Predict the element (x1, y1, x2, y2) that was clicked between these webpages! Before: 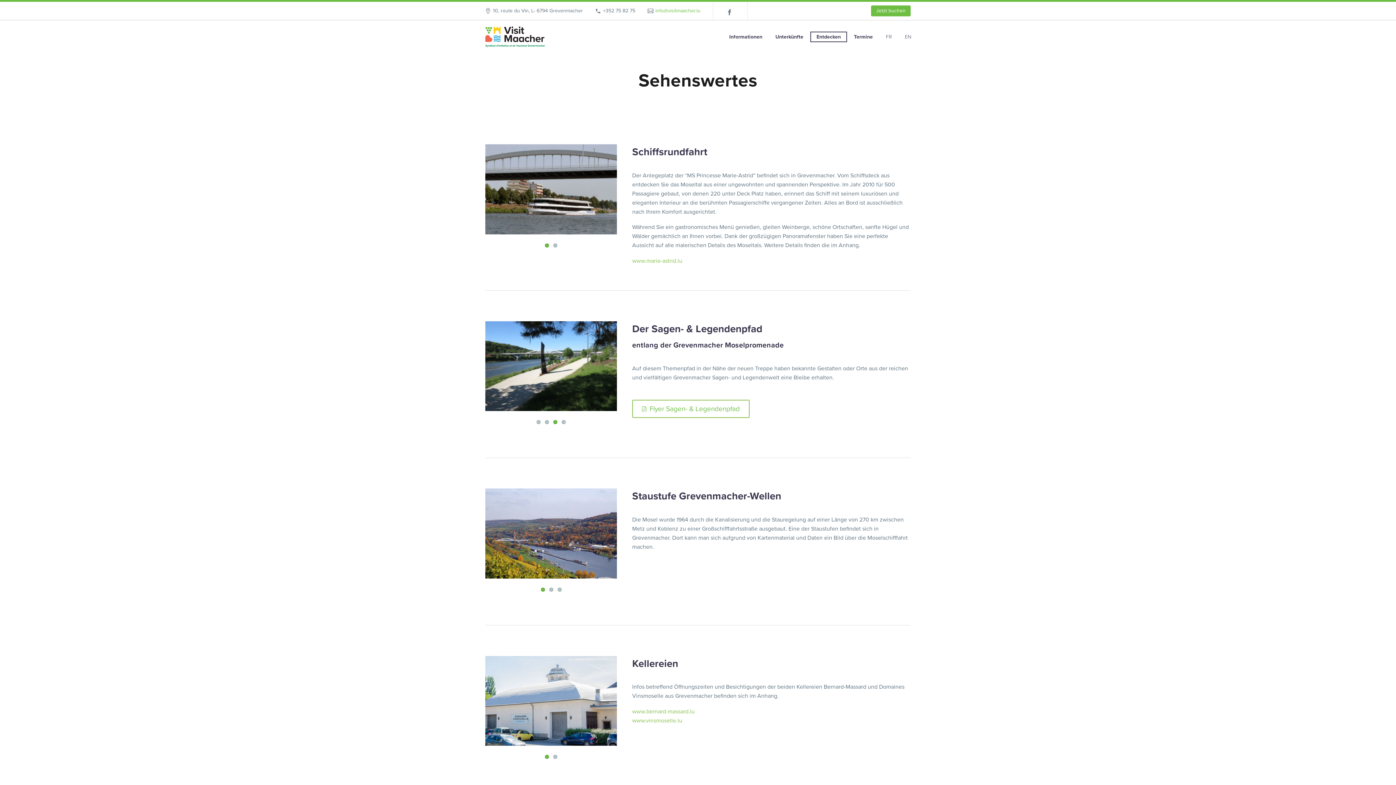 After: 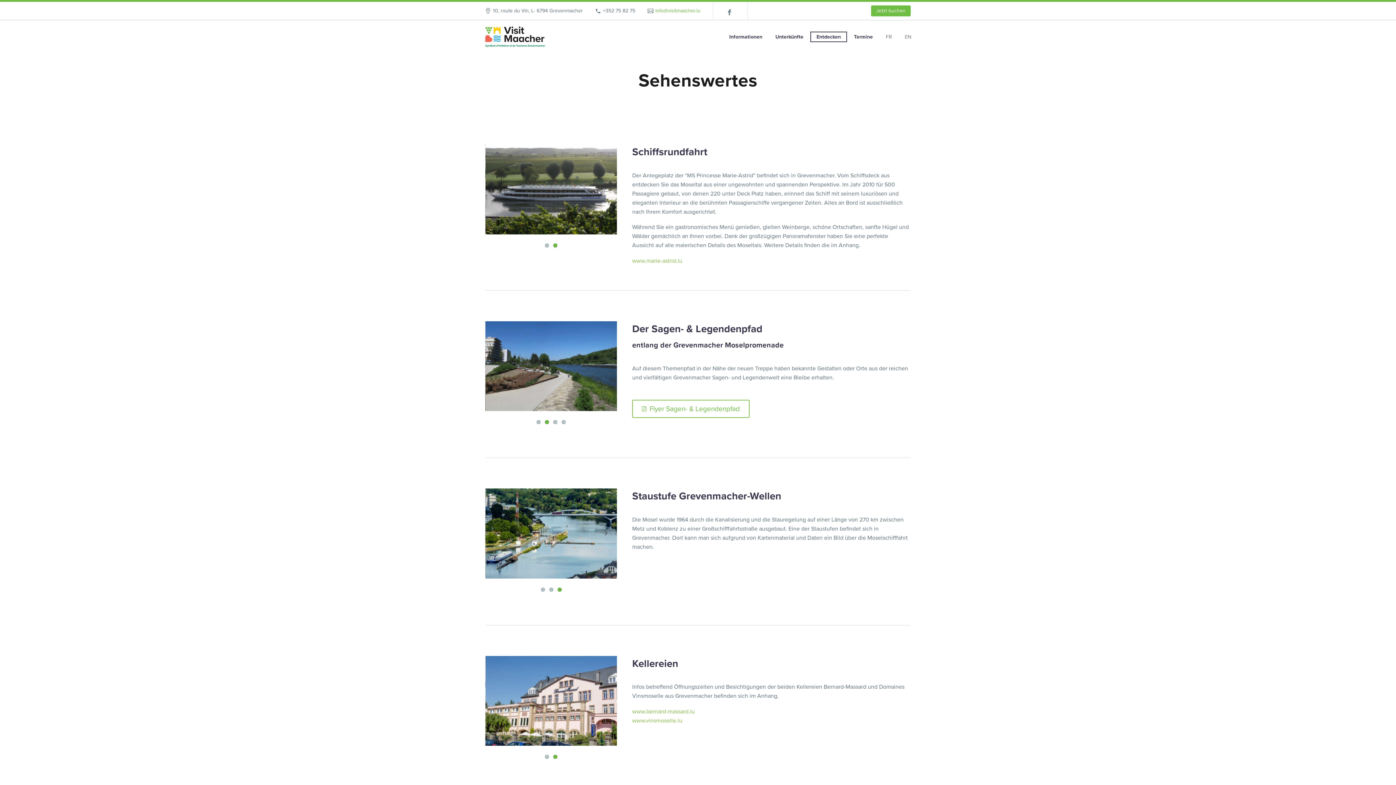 Action: bbox: (549, 587, 553, 591) label: 2